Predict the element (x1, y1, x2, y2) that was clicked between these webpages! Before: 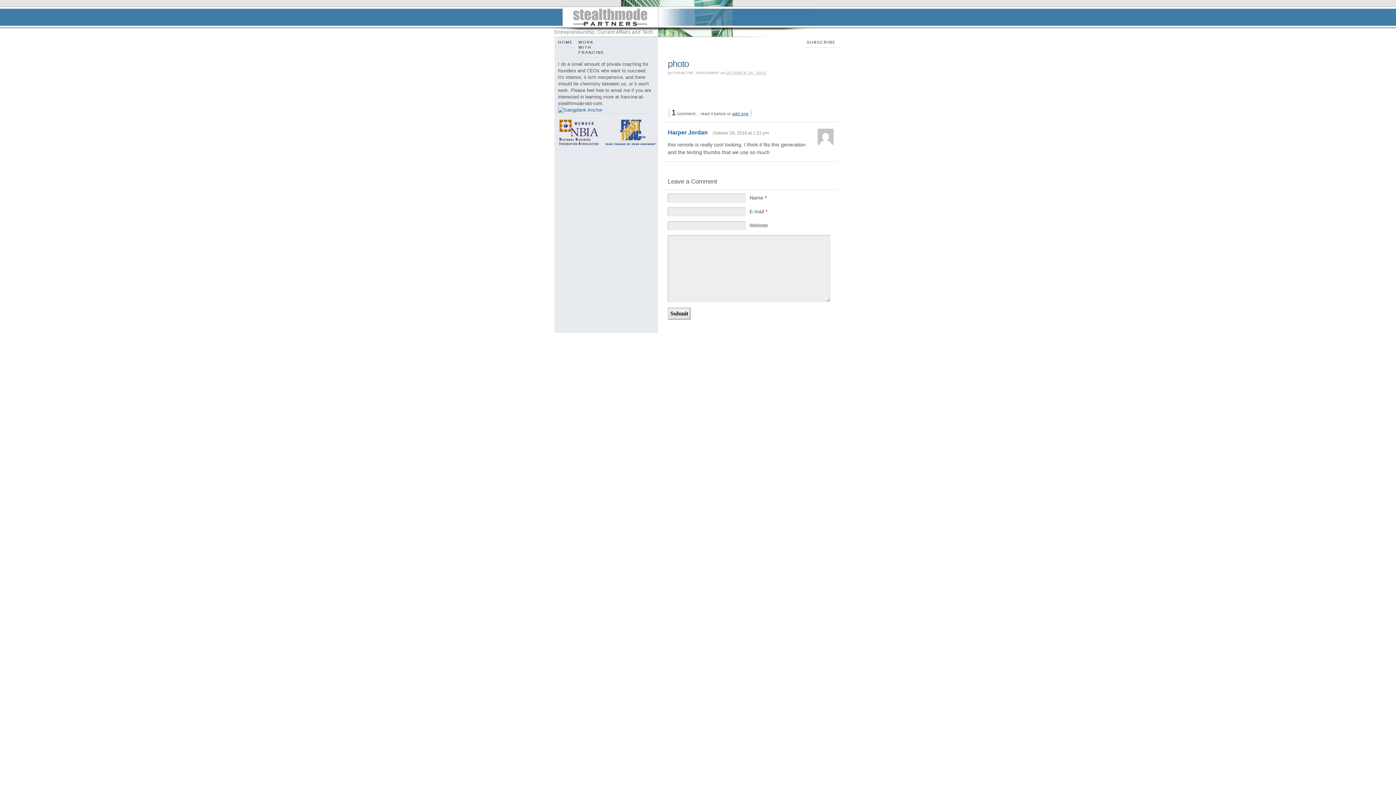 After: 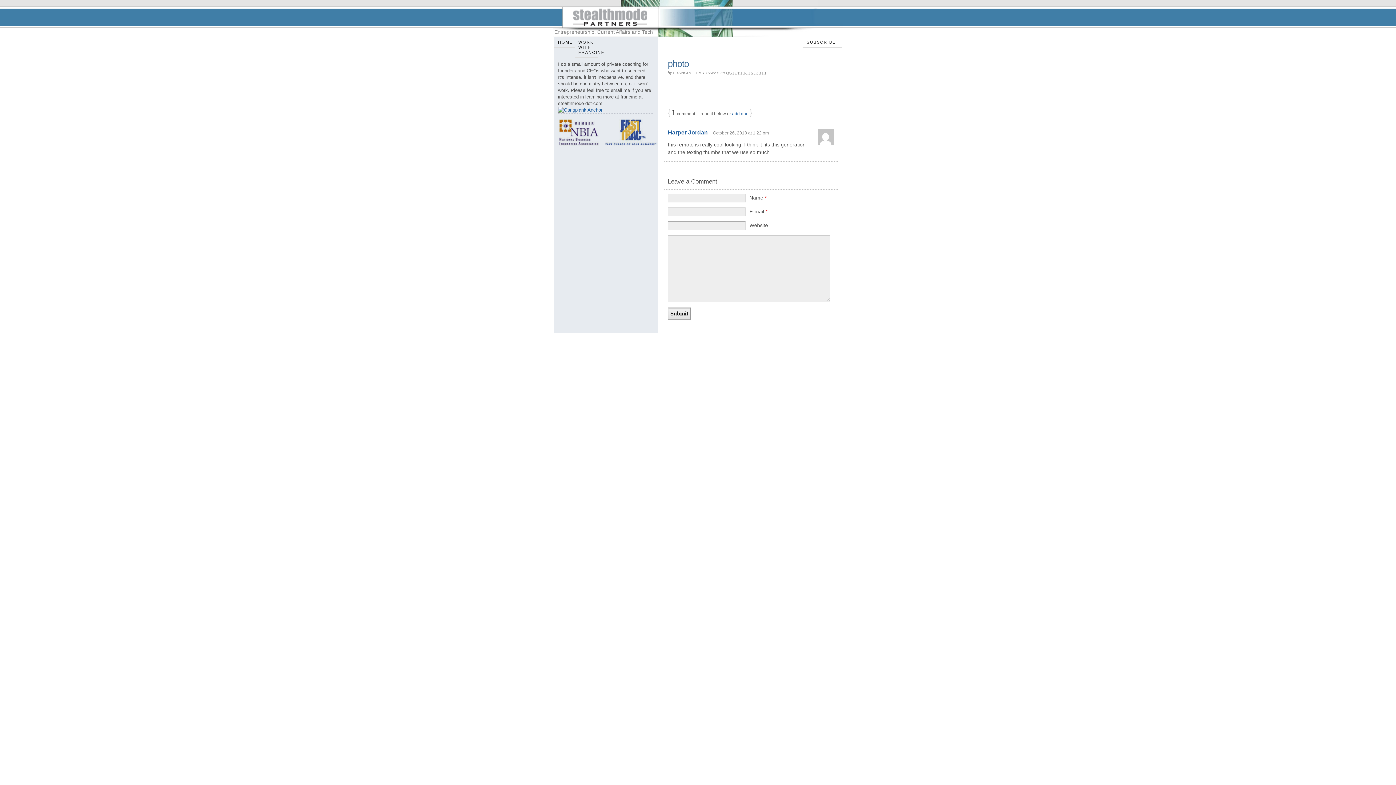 Action: label: add one bbox: (732, 111, 748, 116)